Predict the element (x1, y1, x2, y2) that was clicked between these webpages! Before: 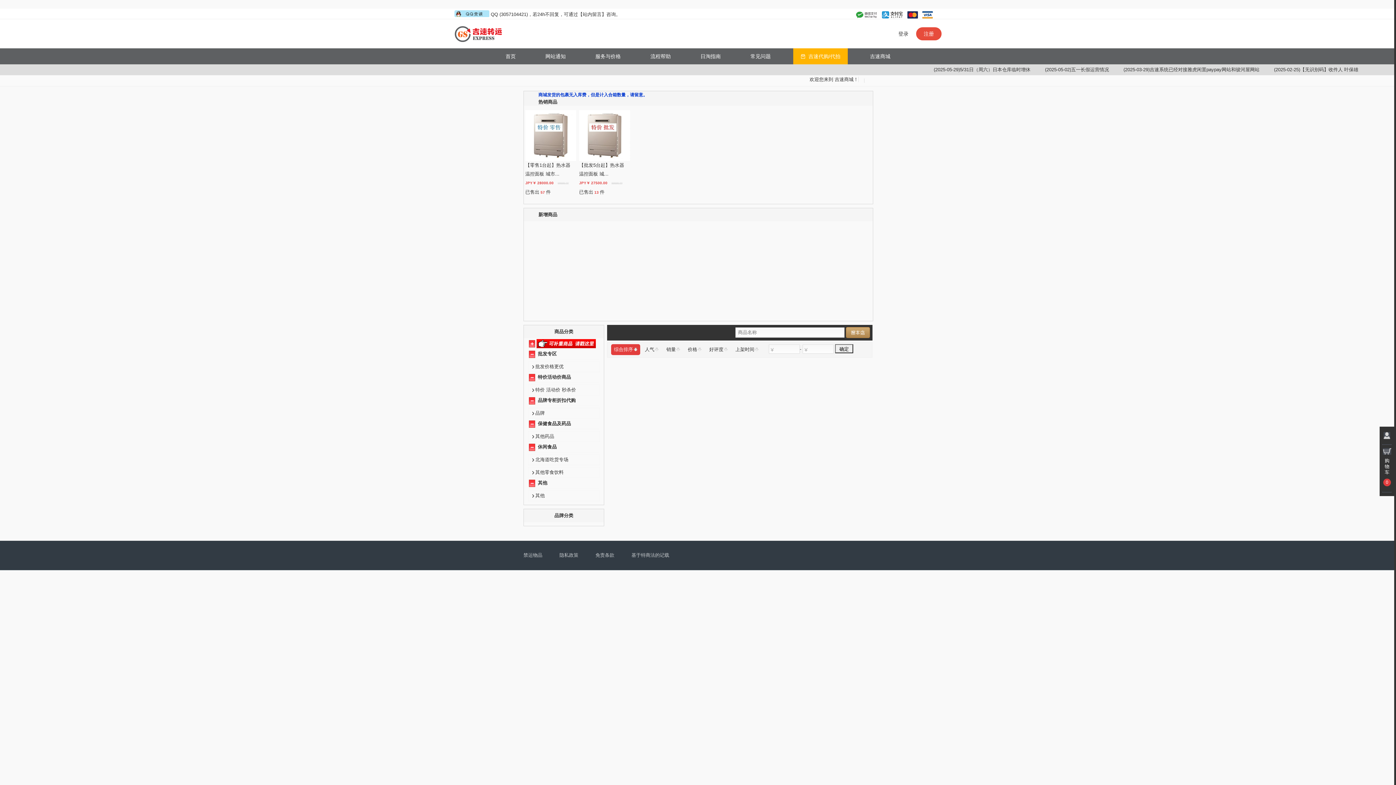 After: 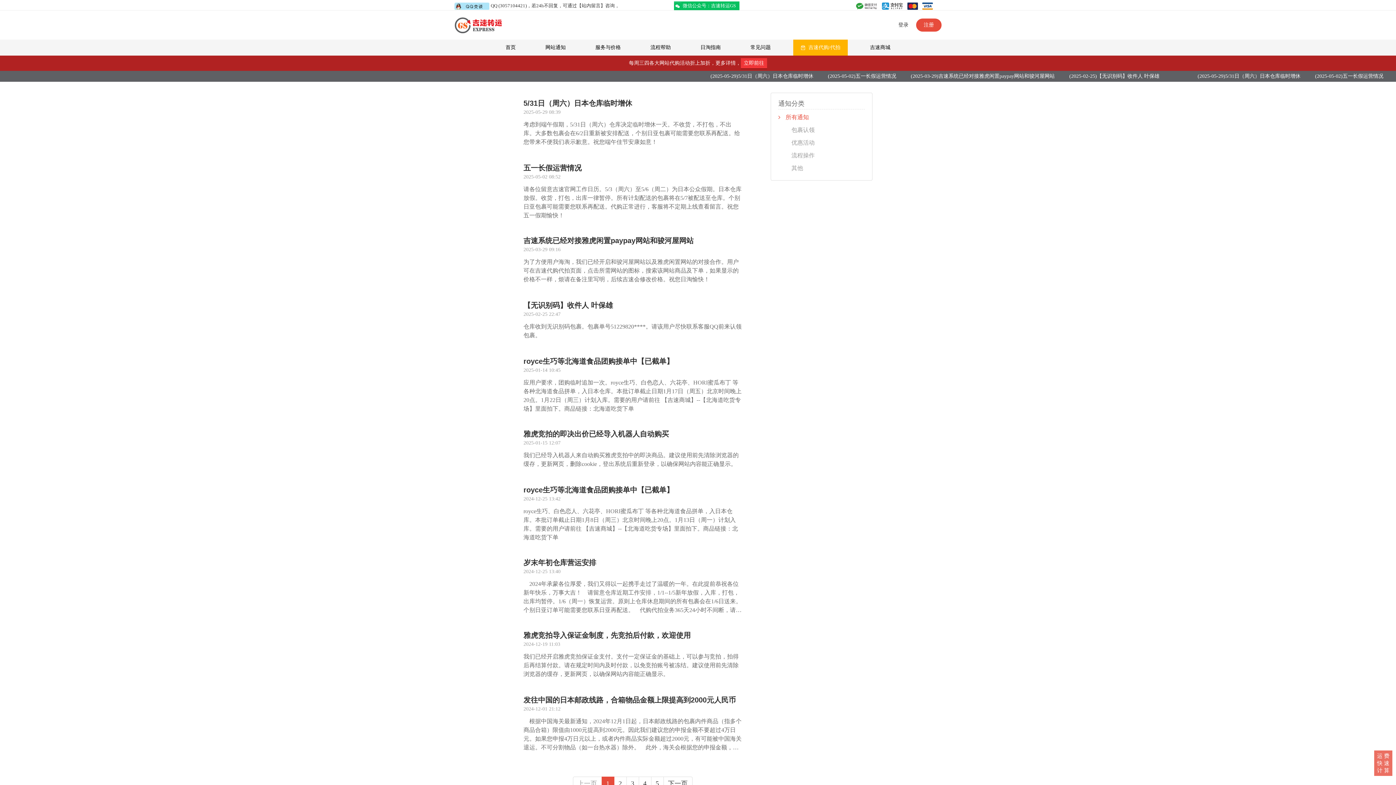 Action: bbox: (538, 48, 573, 64) label: 网站通知